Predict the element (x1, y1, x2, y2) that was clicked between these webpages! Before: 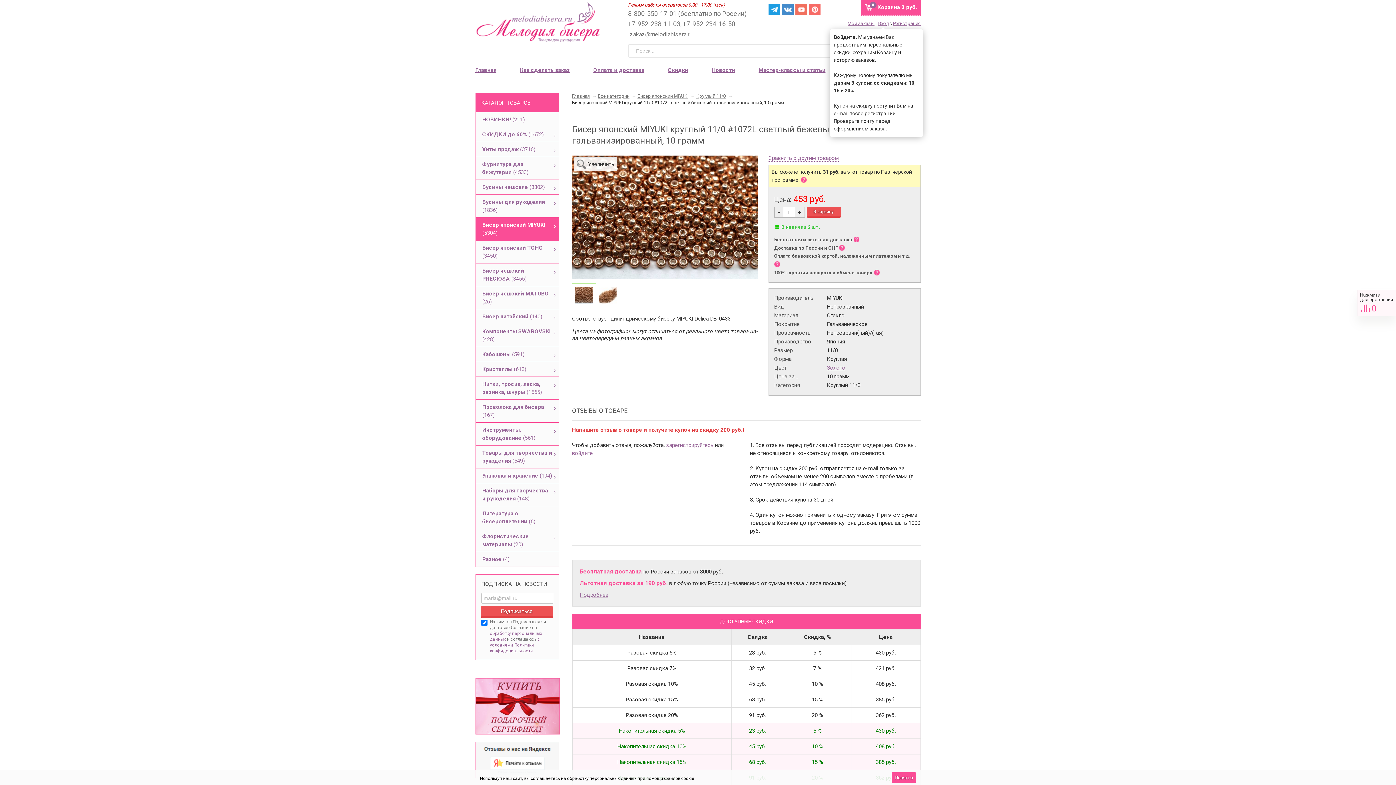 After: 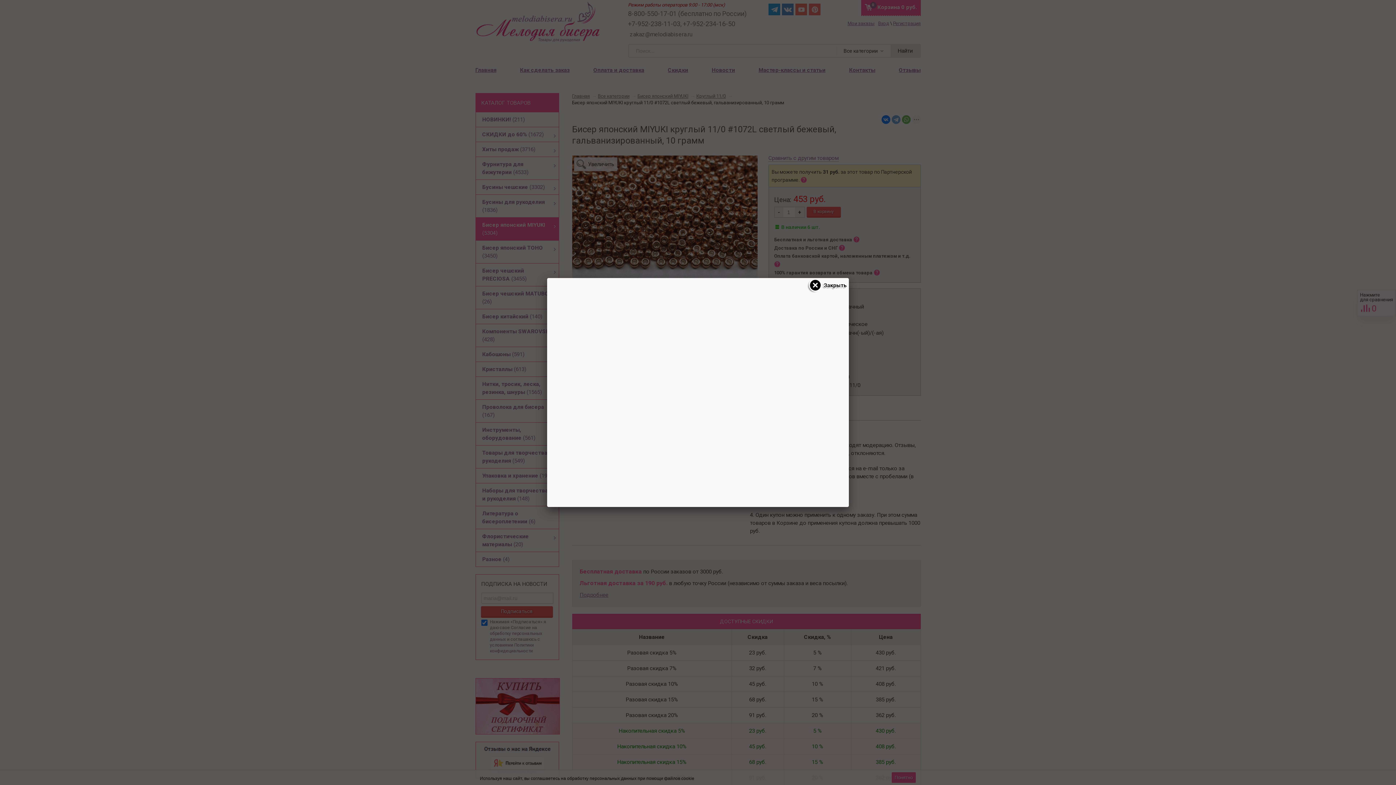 Action: bbox: (853, 237, 859, 242)